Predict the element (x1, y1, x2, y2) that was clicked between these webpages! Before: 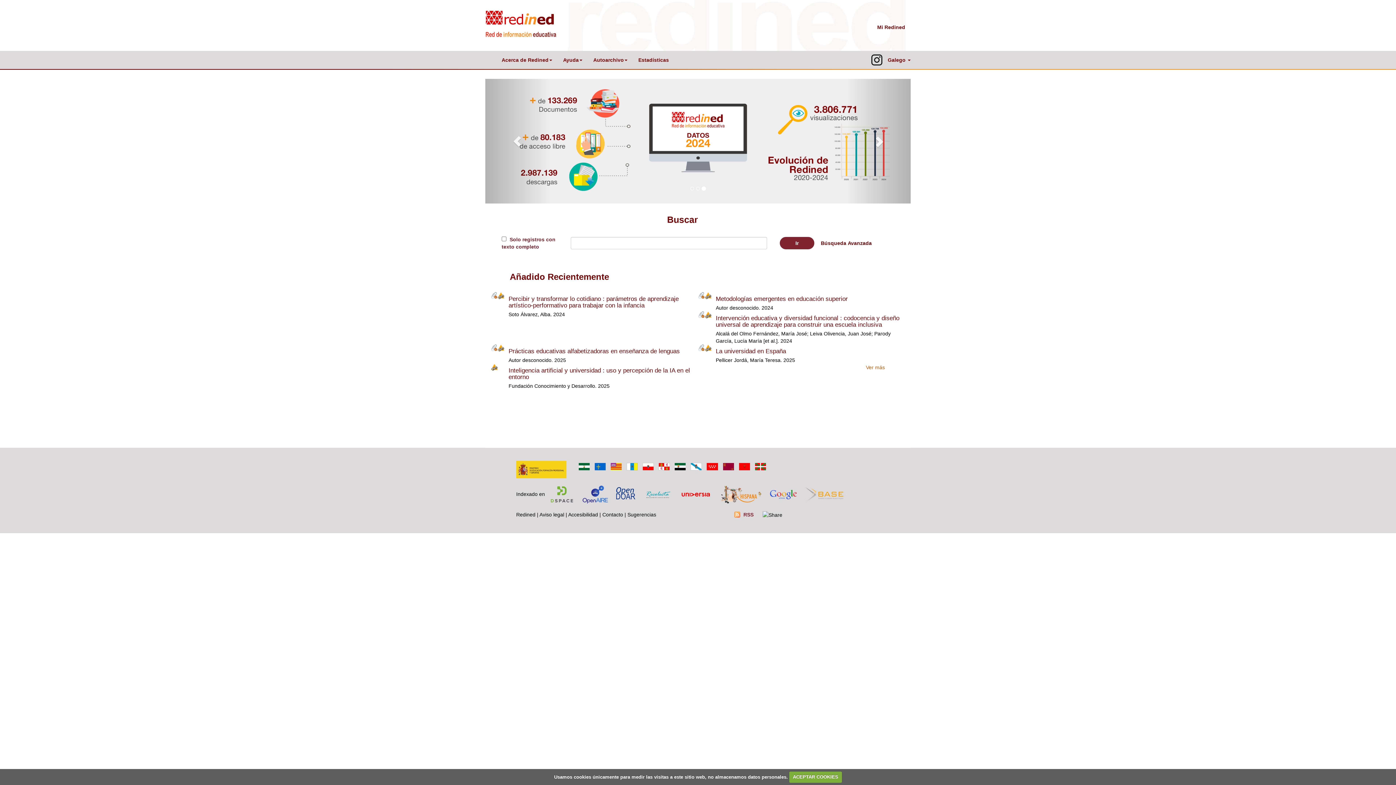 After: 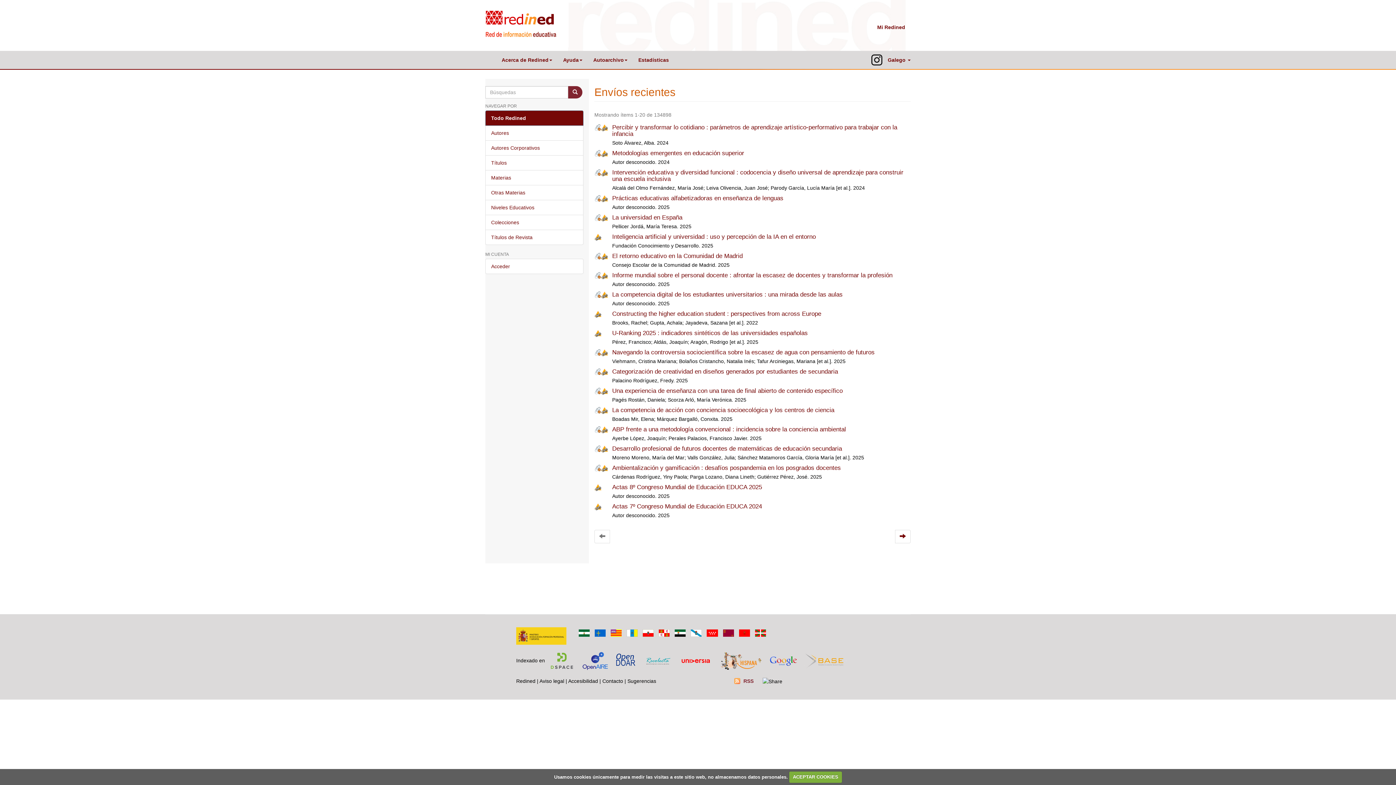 Action: bbox: (866, 364, 885, 370) label: Ver más